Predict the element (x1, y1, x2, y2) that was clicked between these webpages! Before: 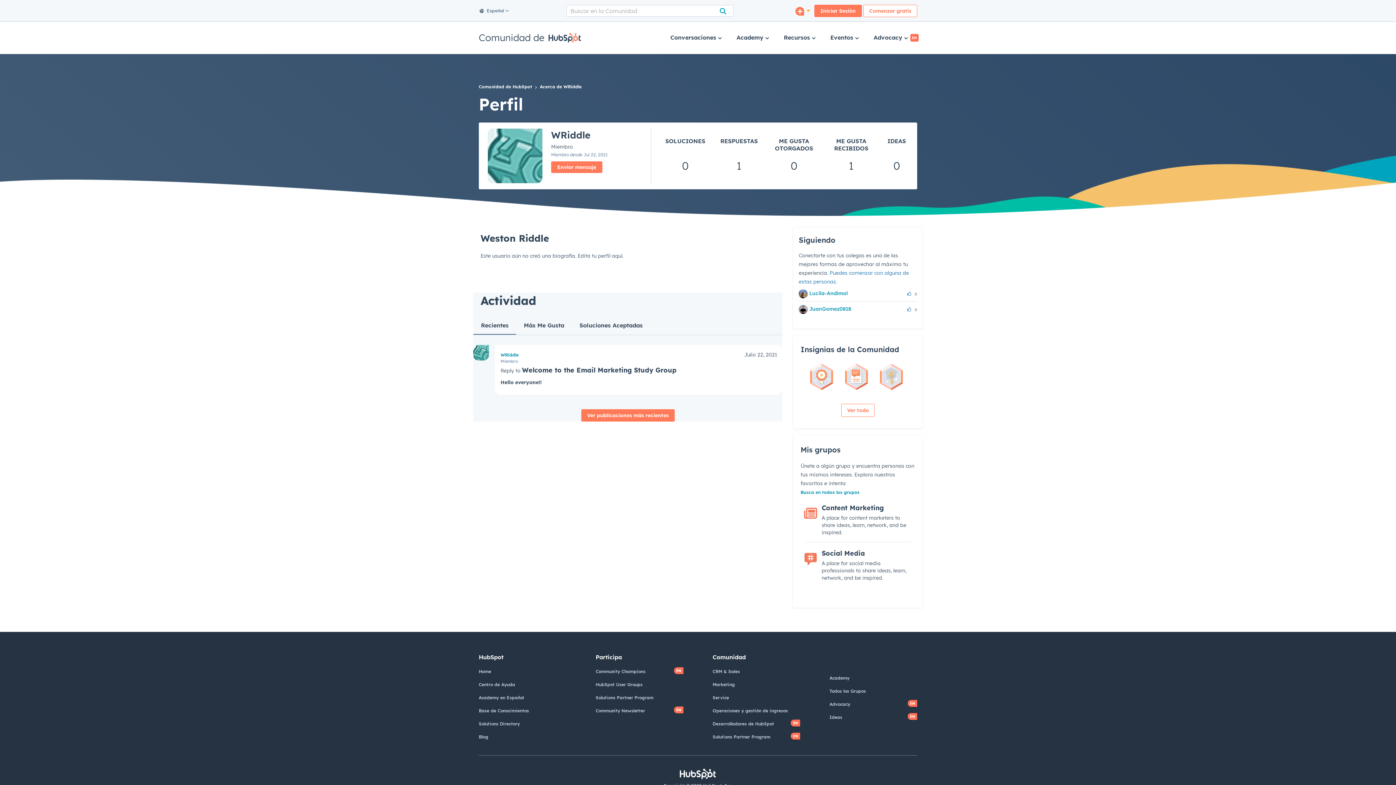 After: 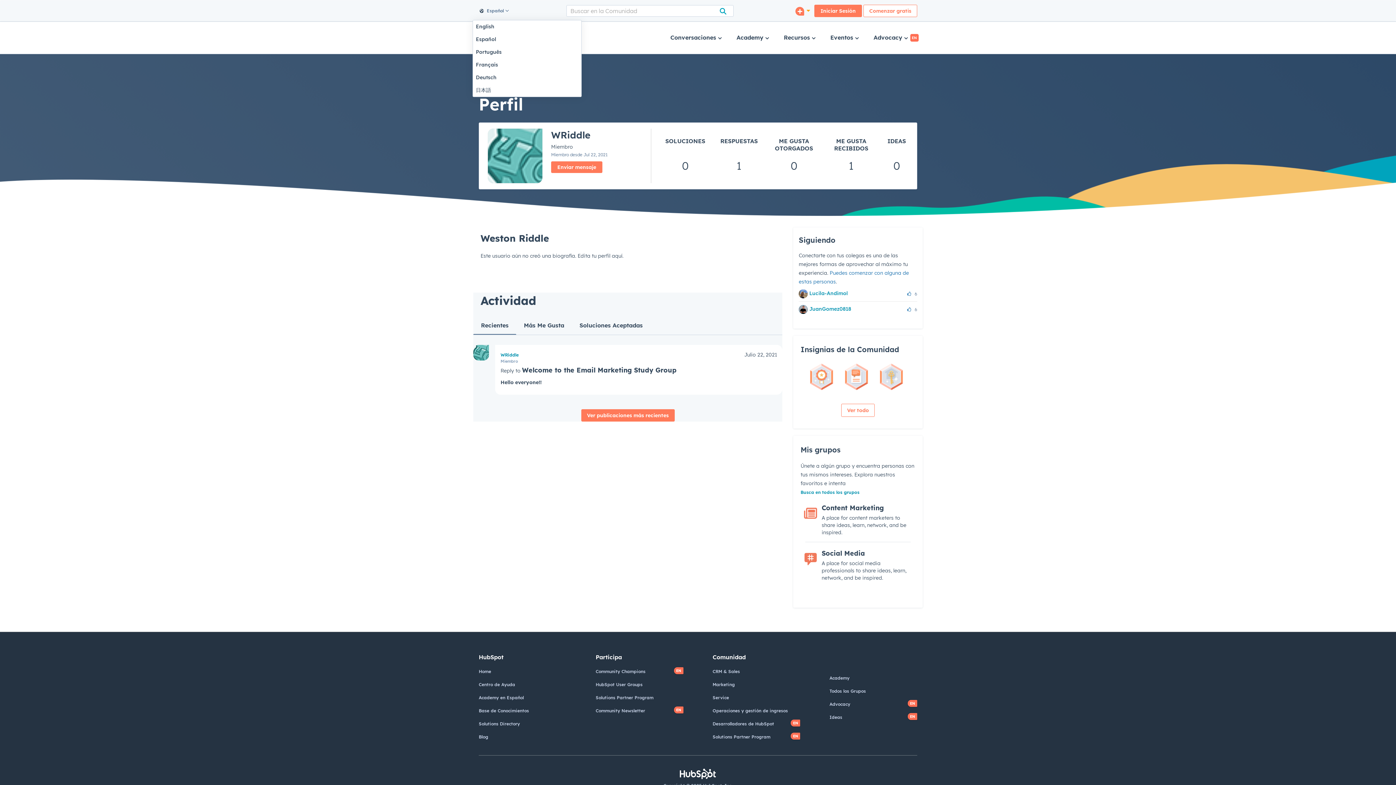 Action: label:  Español  bbox: (478, 3, 509, 17)